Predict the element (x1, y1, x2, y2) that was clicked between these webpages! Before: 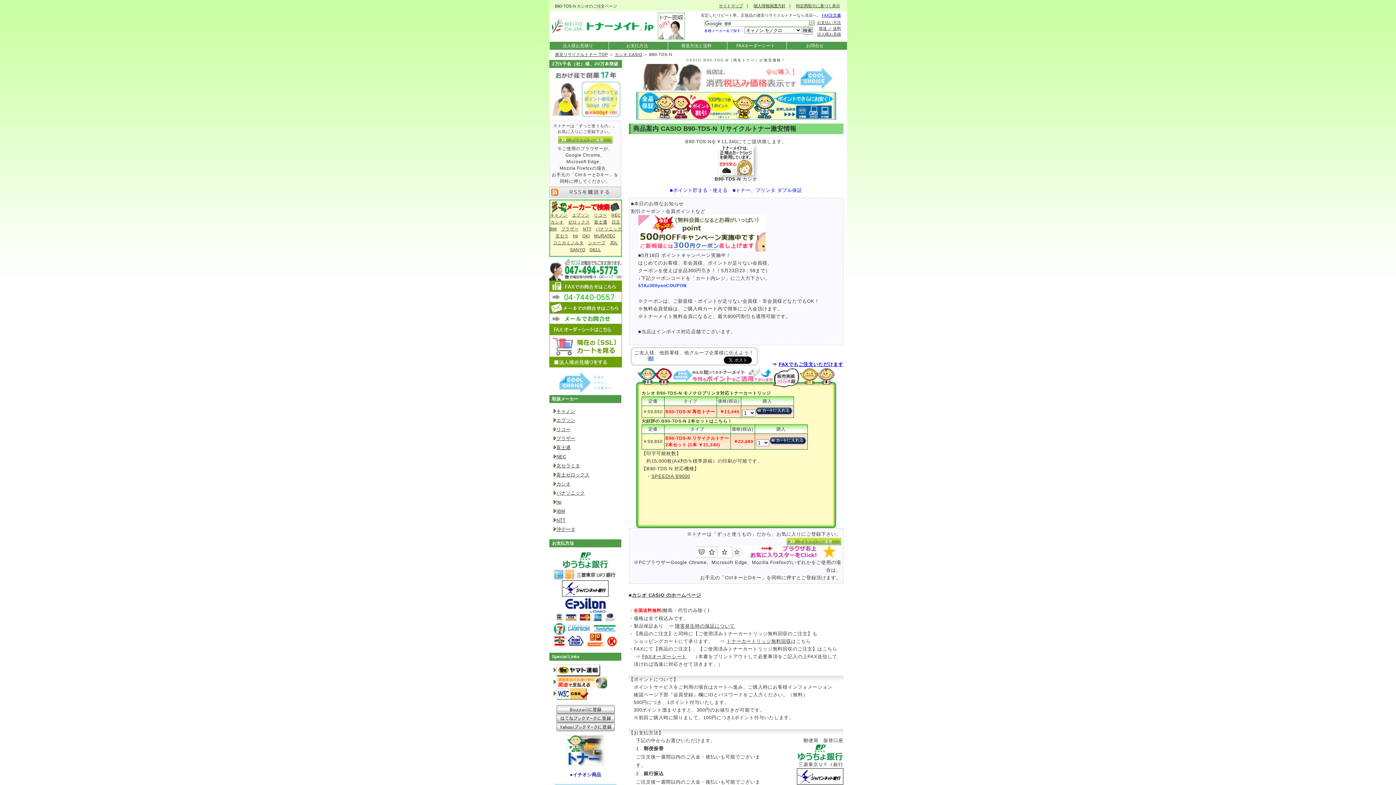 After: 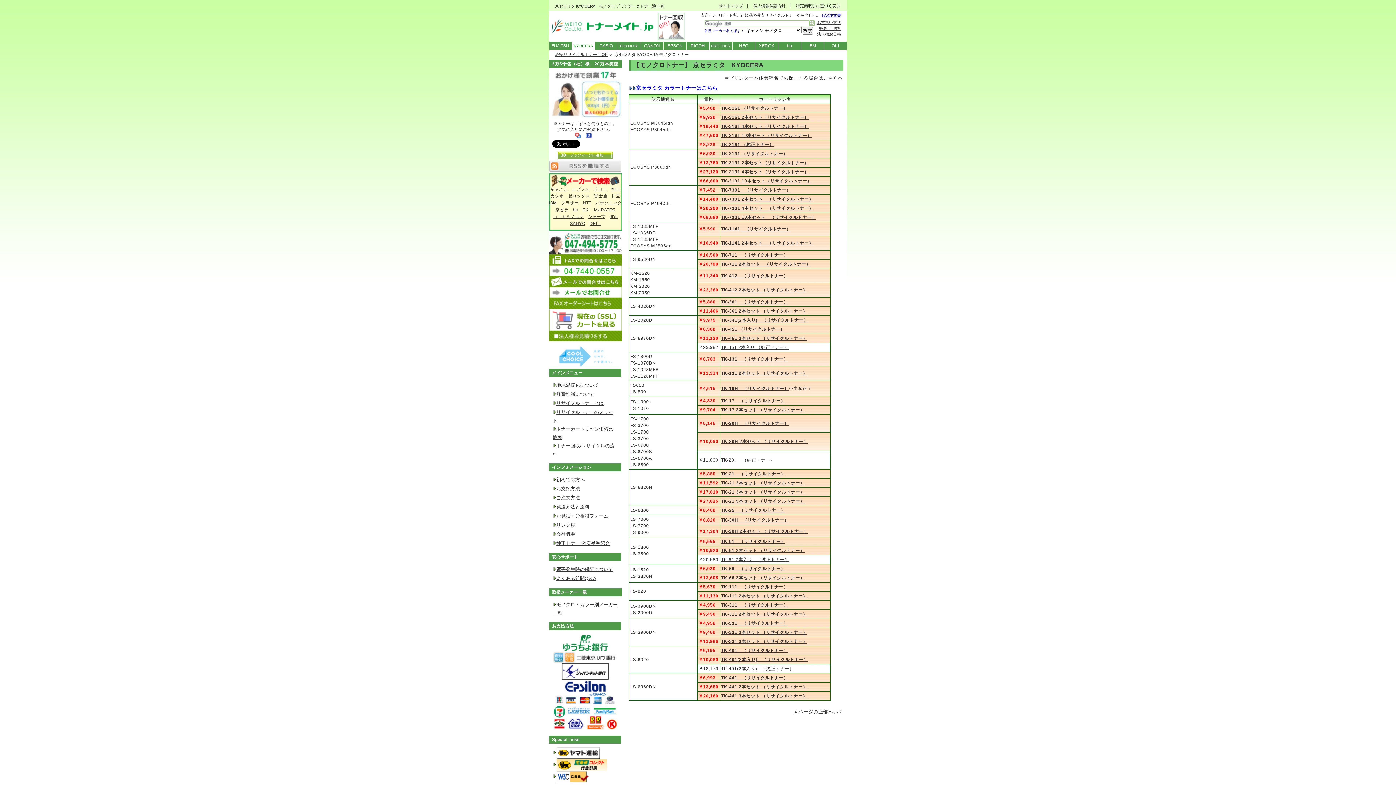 Action: label: 京セラミタ bbox: (552, 463, 580, 468)